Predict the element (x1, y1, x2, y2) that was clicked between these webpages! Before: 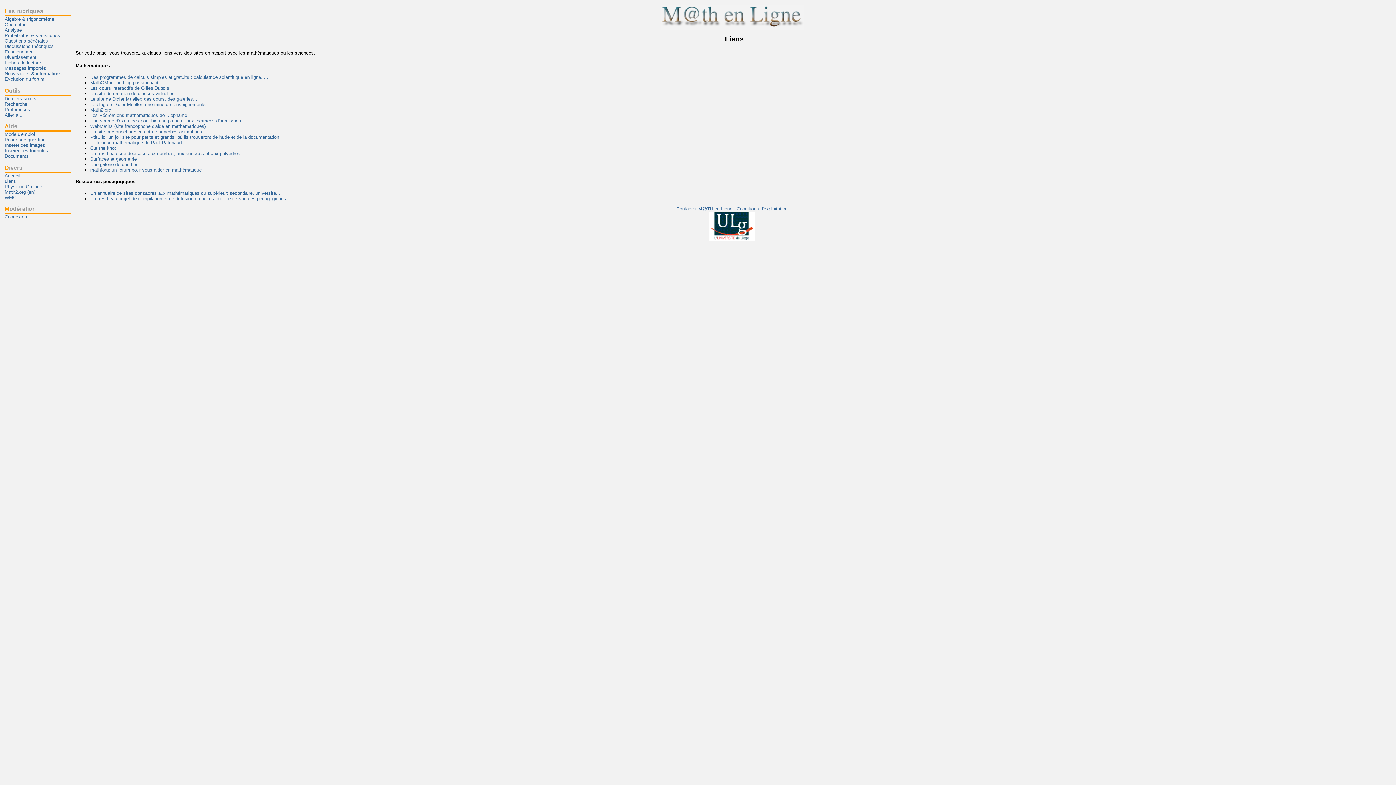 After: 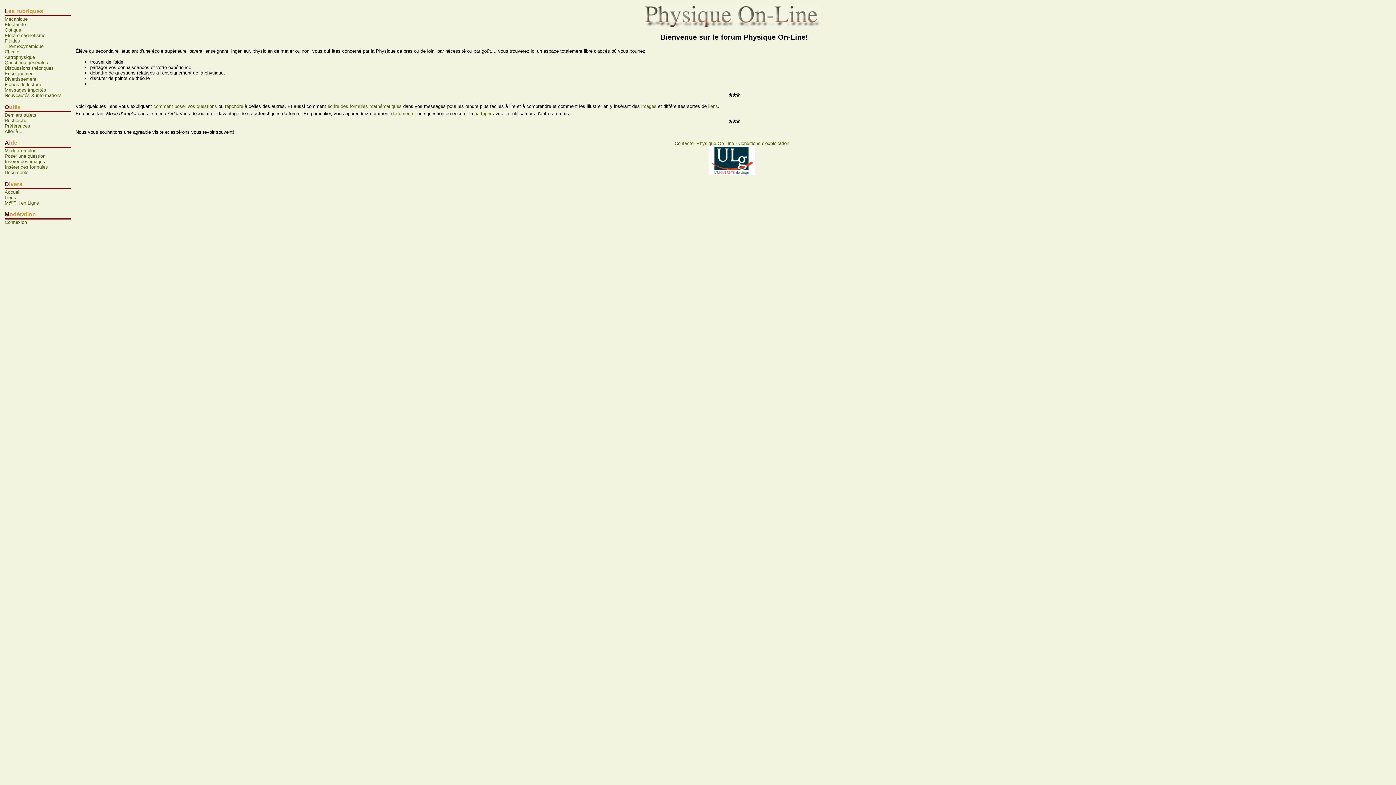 Action: bbox: (4, 183, 70, 189) label: Physique On-Line